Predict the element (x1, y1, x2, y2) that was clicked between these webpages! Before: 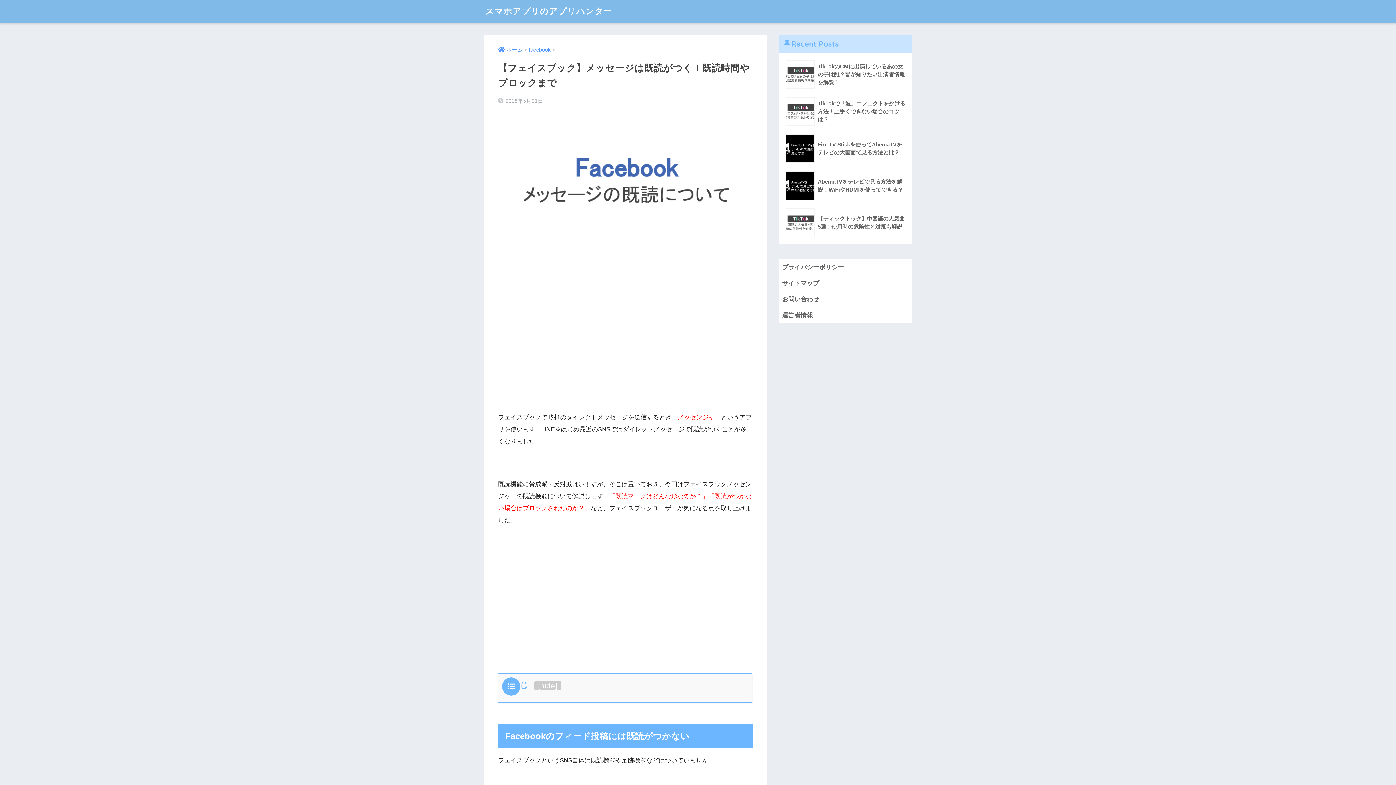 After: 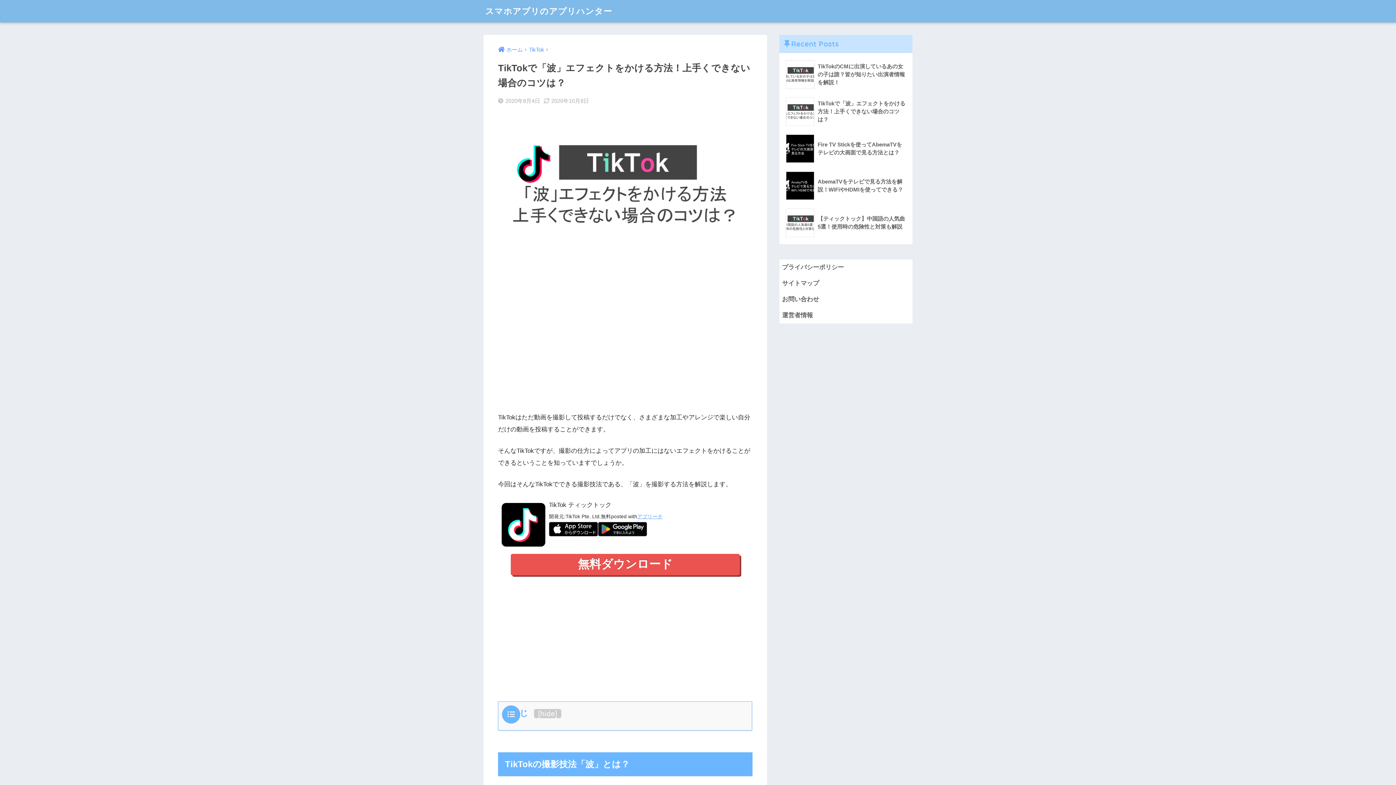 Action: label: 	TikTokで「波」エフェクトをかける方法！上手くできない場合のコツは？ bbox: (783, 93, 908, 130)